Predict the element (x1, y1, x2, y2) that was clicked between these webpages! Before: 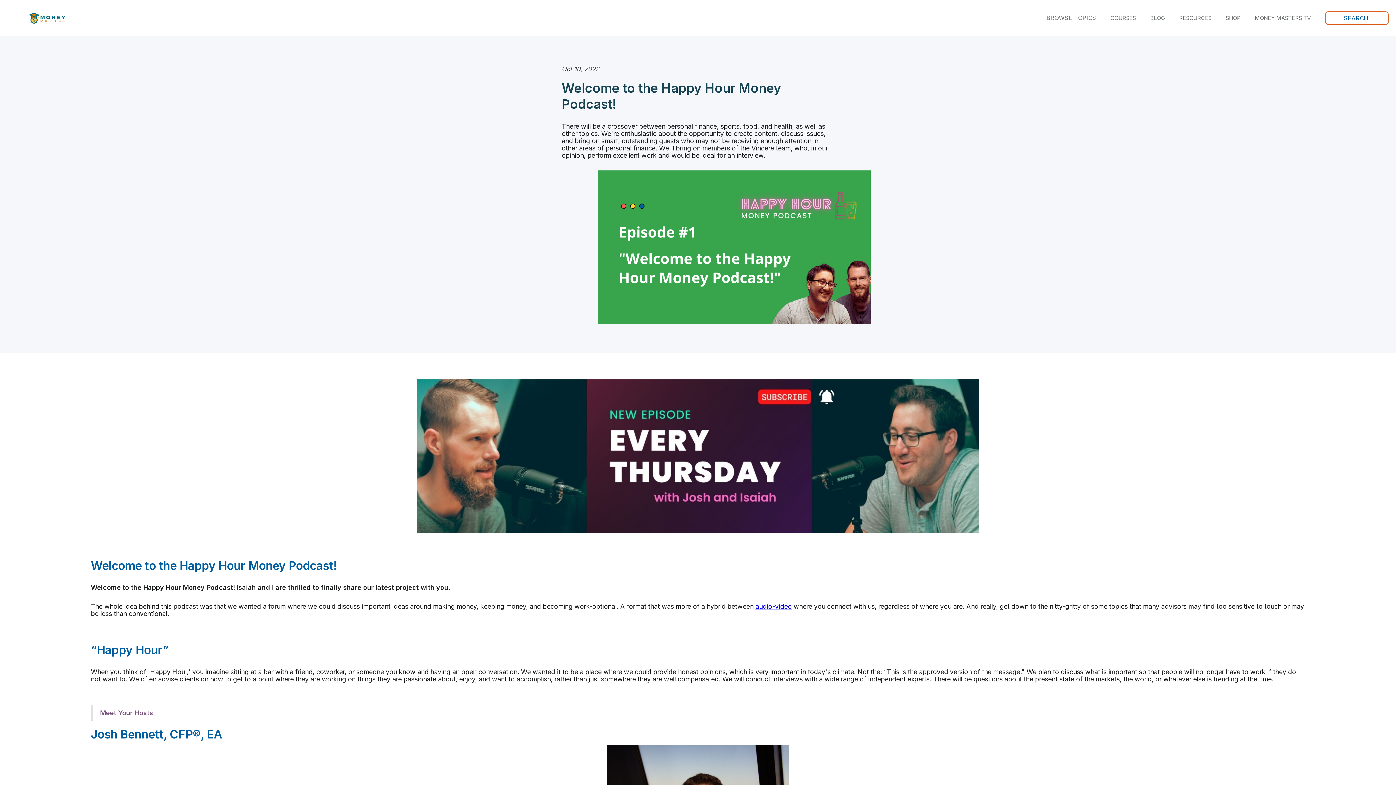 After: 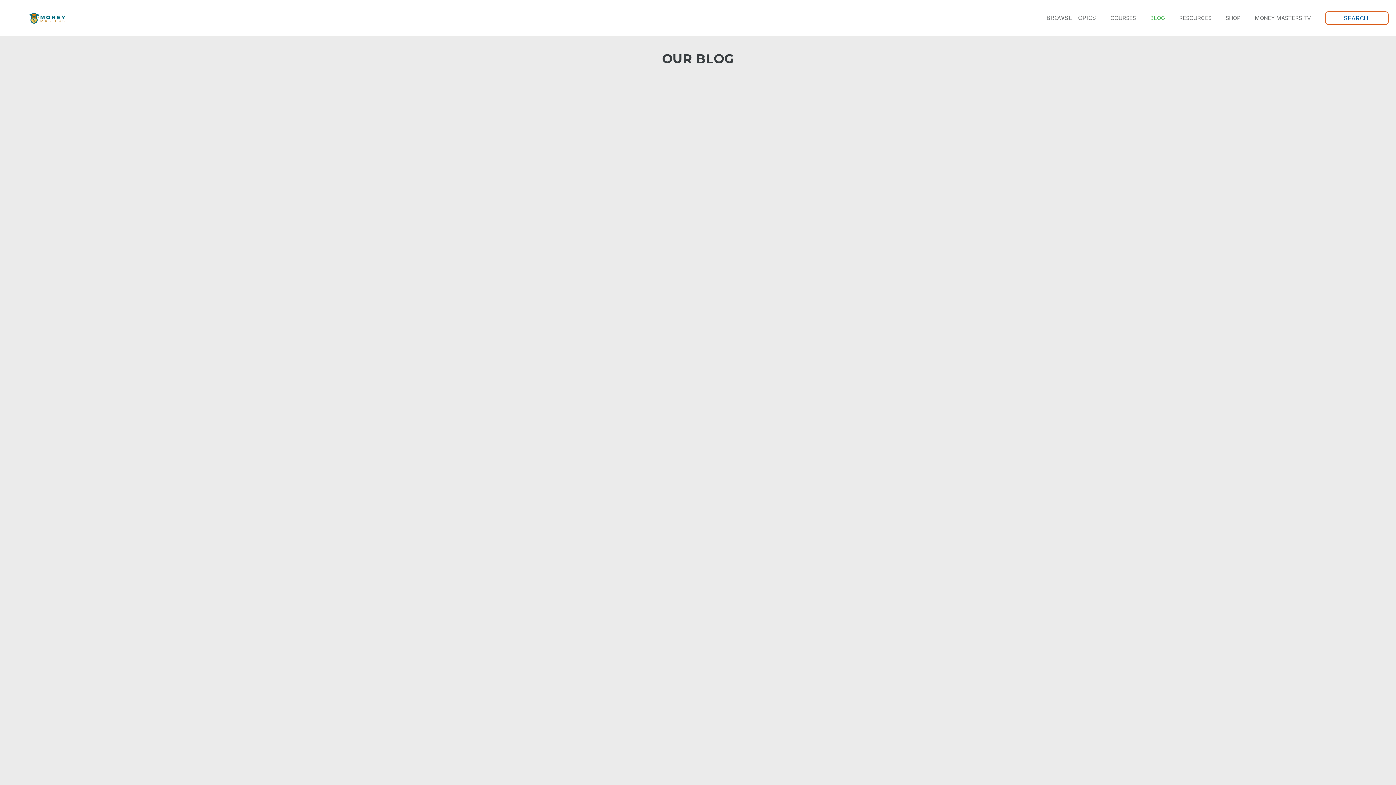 Action: label: BLOG bbox: (1143, 9, 1172, 26)